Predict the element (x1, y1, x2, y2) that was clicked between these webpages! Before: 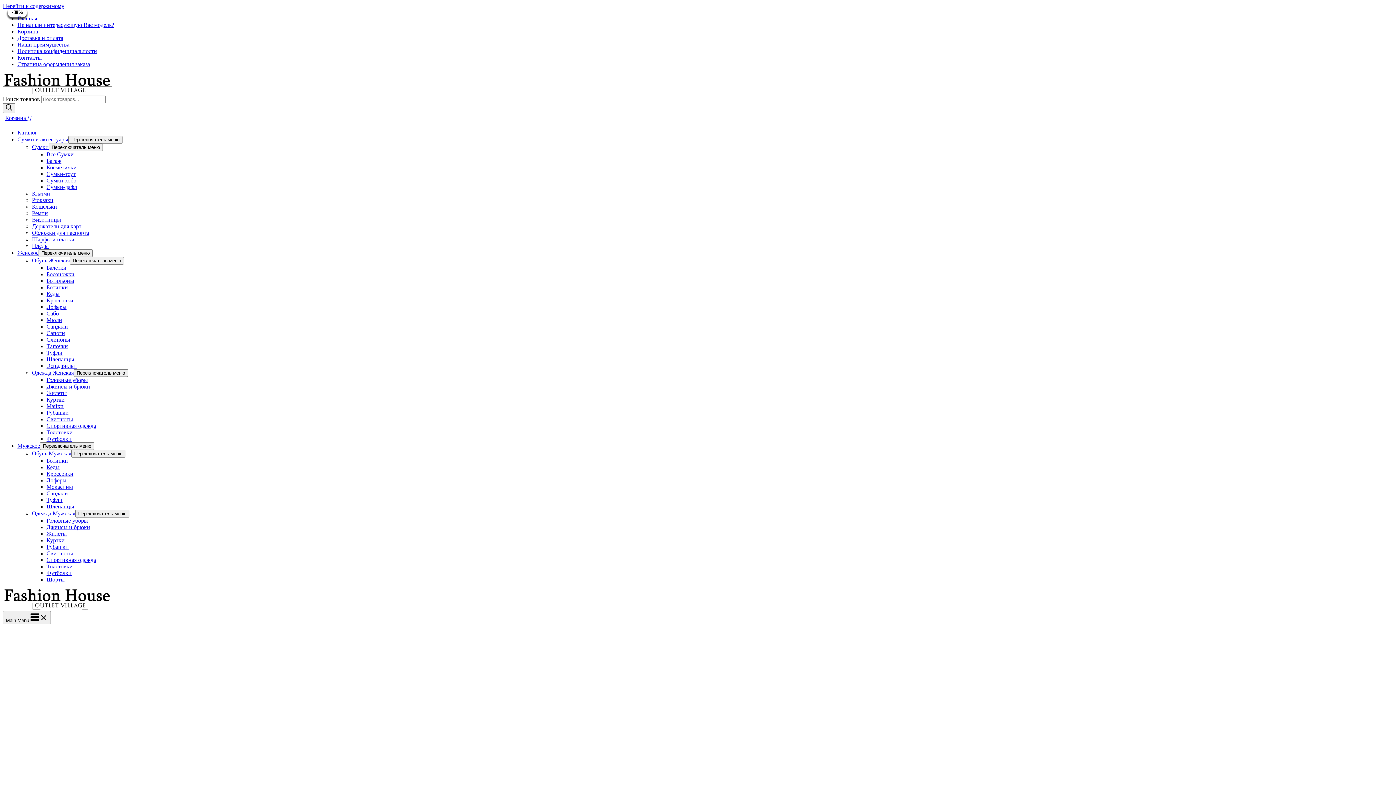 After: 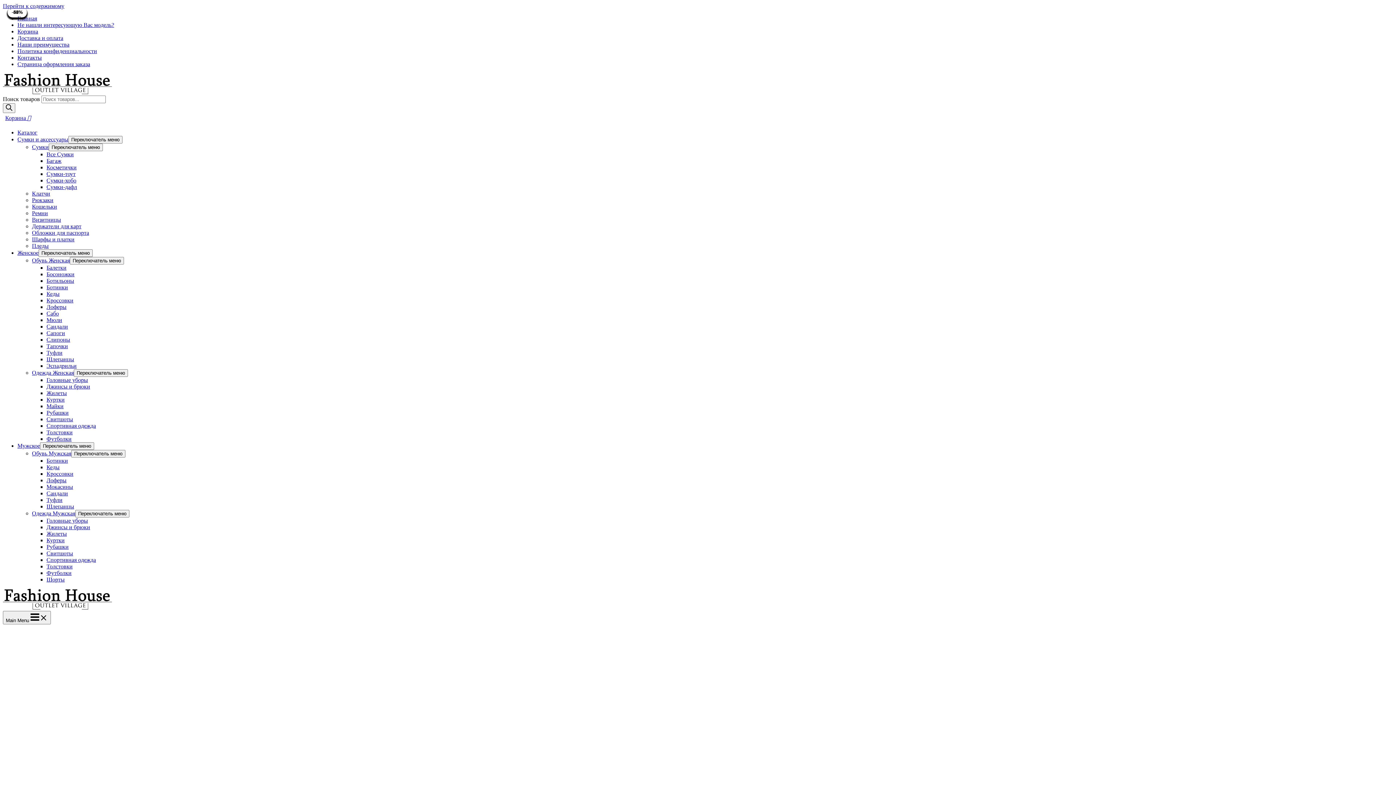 Action: label: Рубашки bbox: (46, 409, 68, 415)